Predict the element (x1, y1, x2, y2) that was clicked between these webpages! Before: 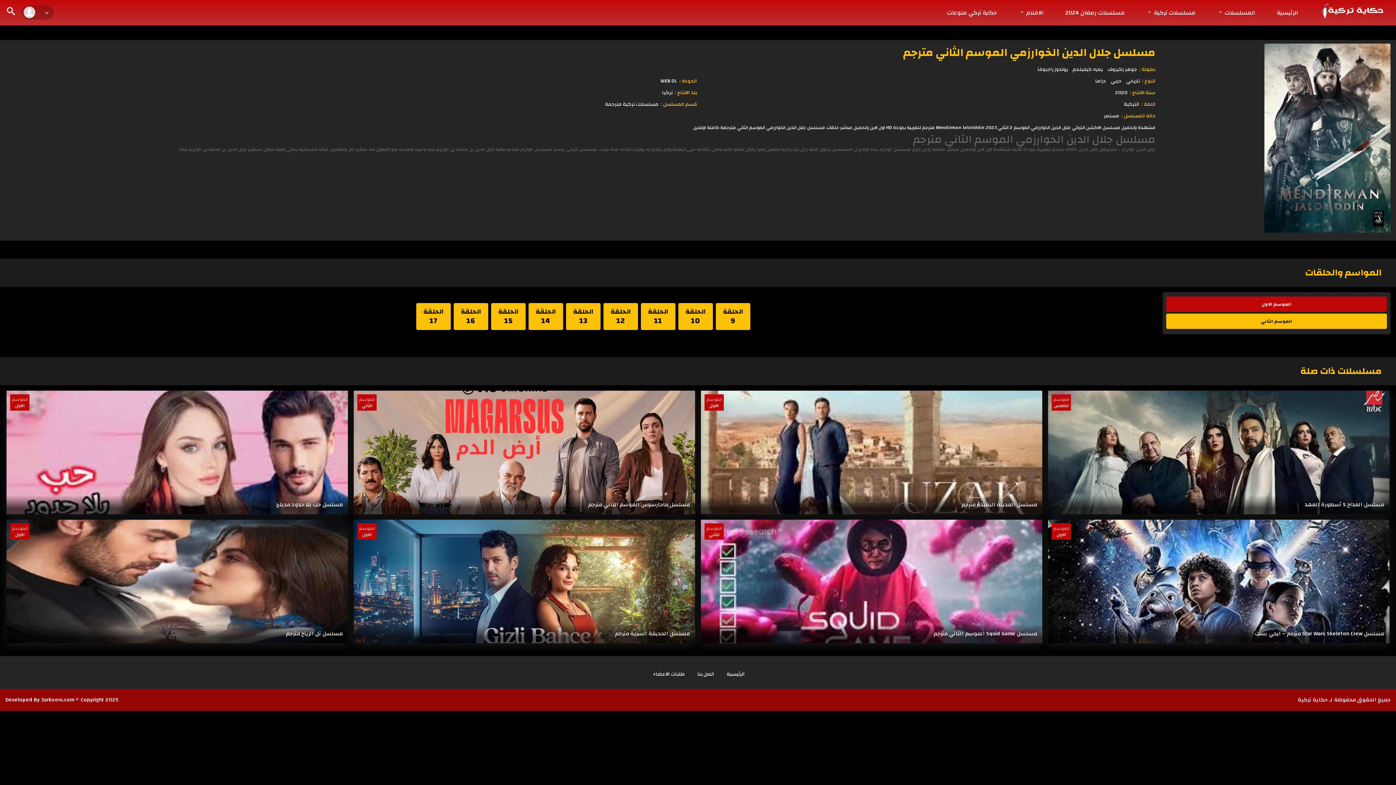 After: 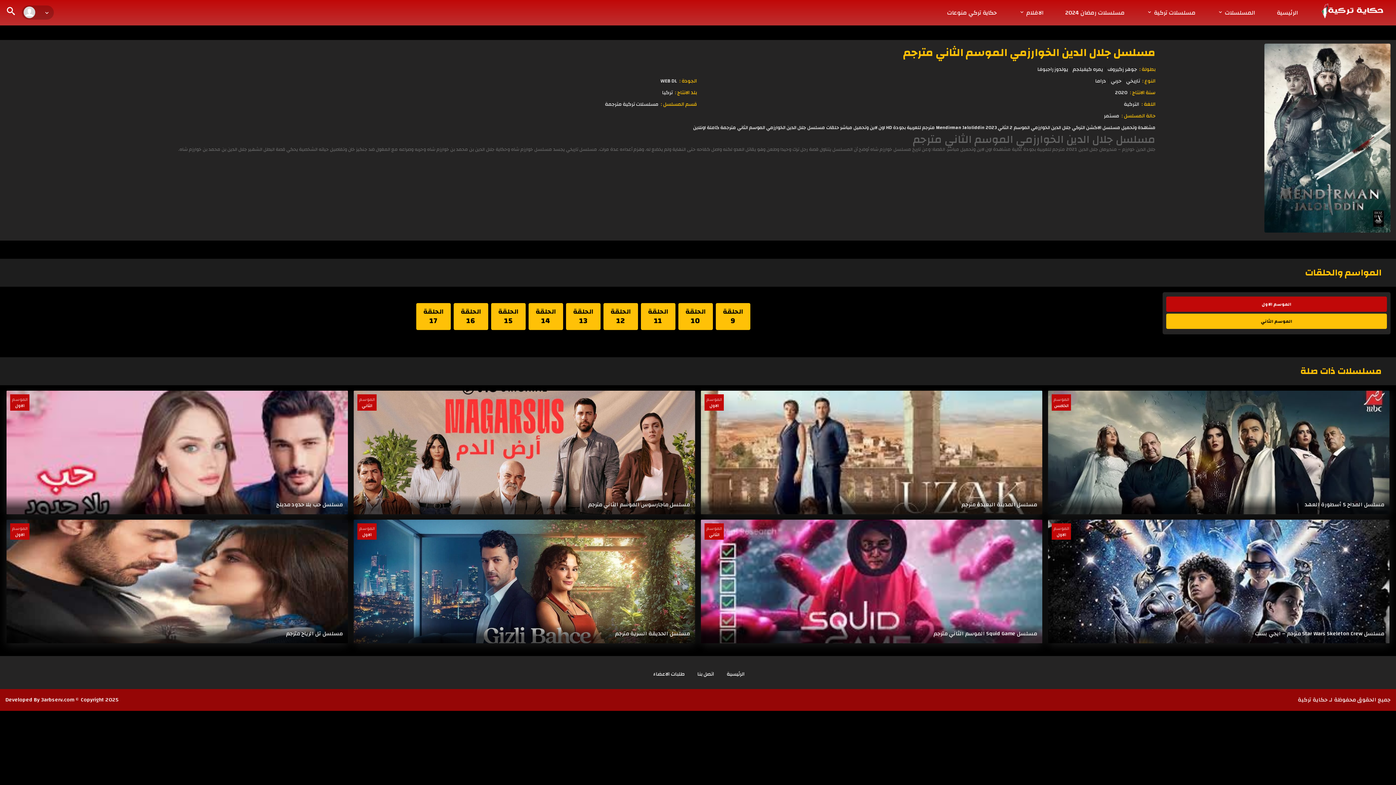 Action: label: مسلسل جلال الدين الخوارزمي الموسم الثاني مترجم bbox: (903, 42, 1155, 62)